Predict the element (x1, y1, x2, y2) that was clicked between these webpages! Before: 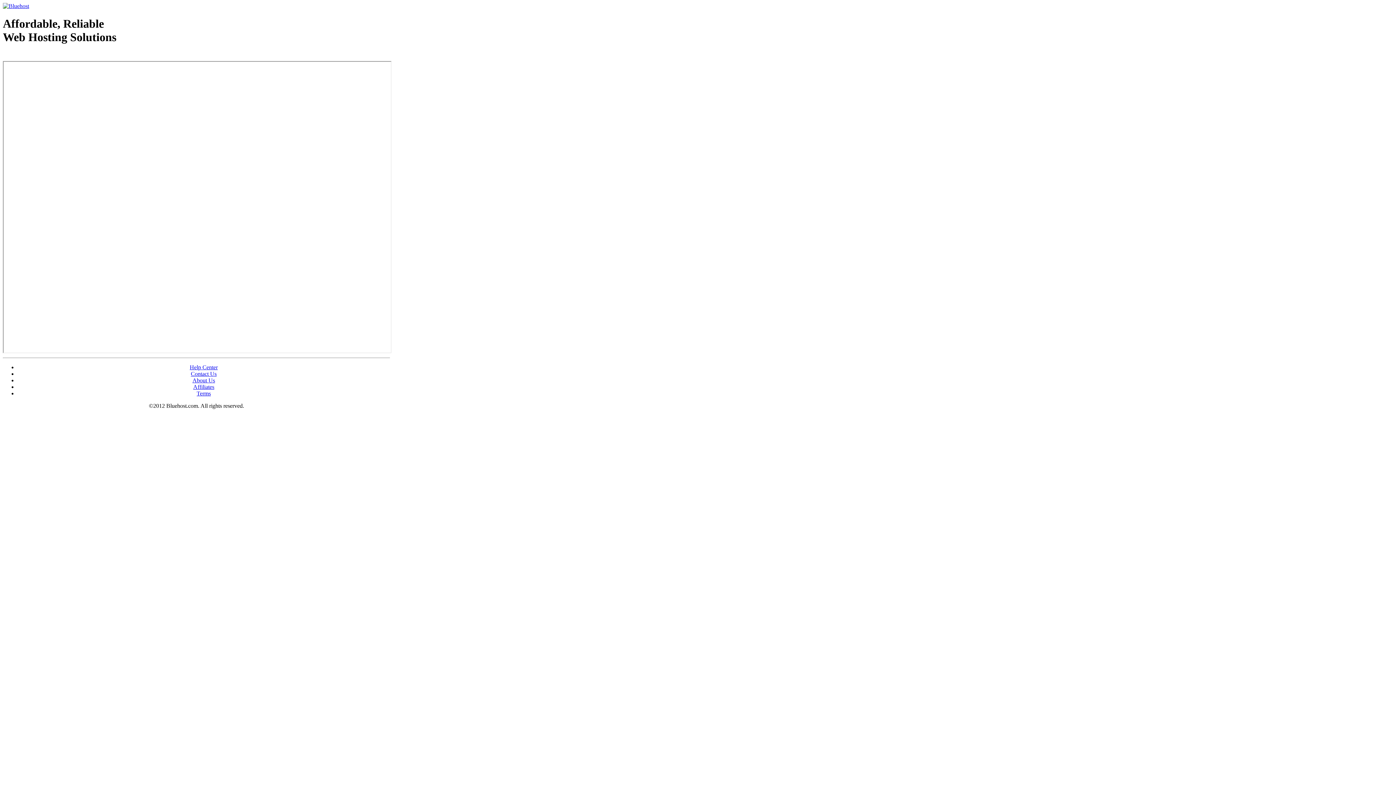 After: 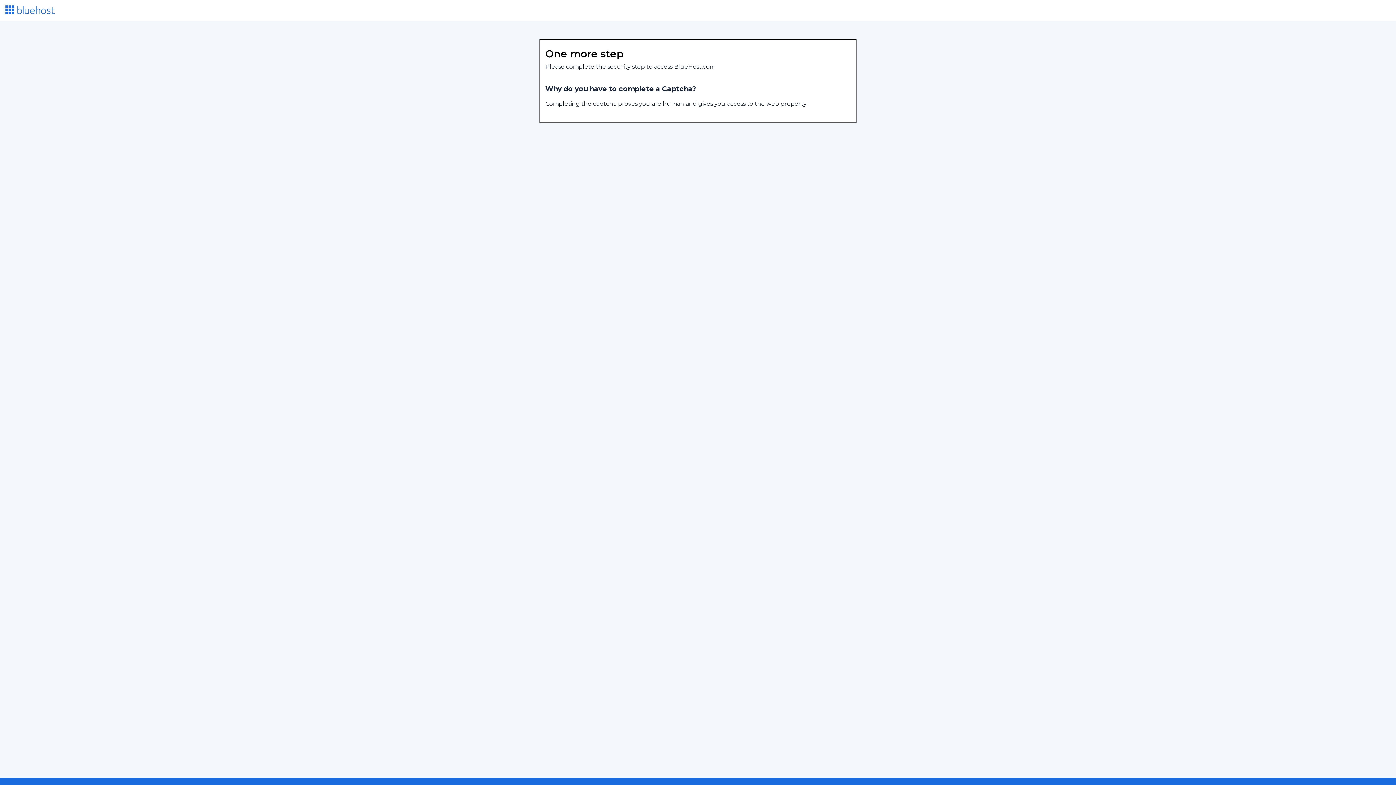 Action: bbox: (2, 53, 87, 58) label: Web Hosting - courtesy of www.bluehost.com